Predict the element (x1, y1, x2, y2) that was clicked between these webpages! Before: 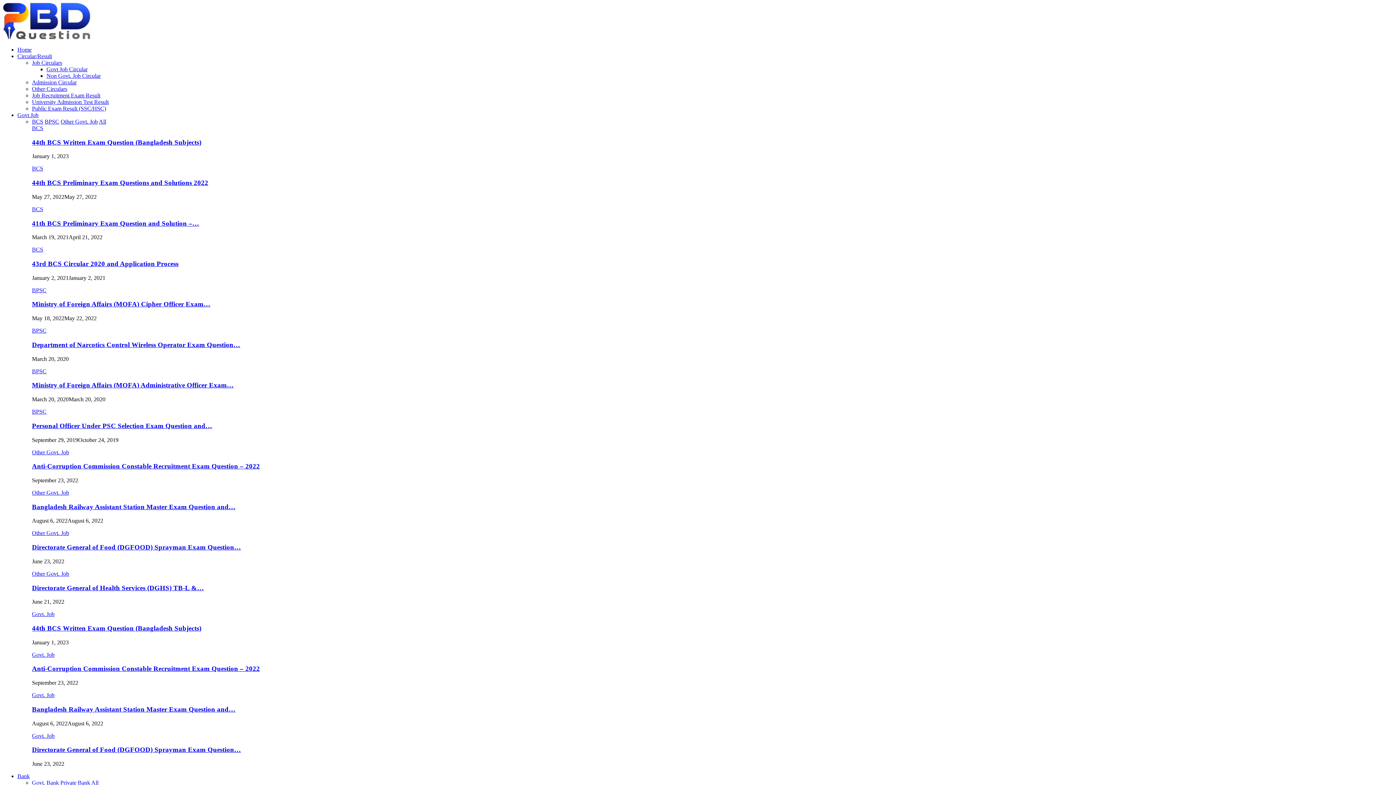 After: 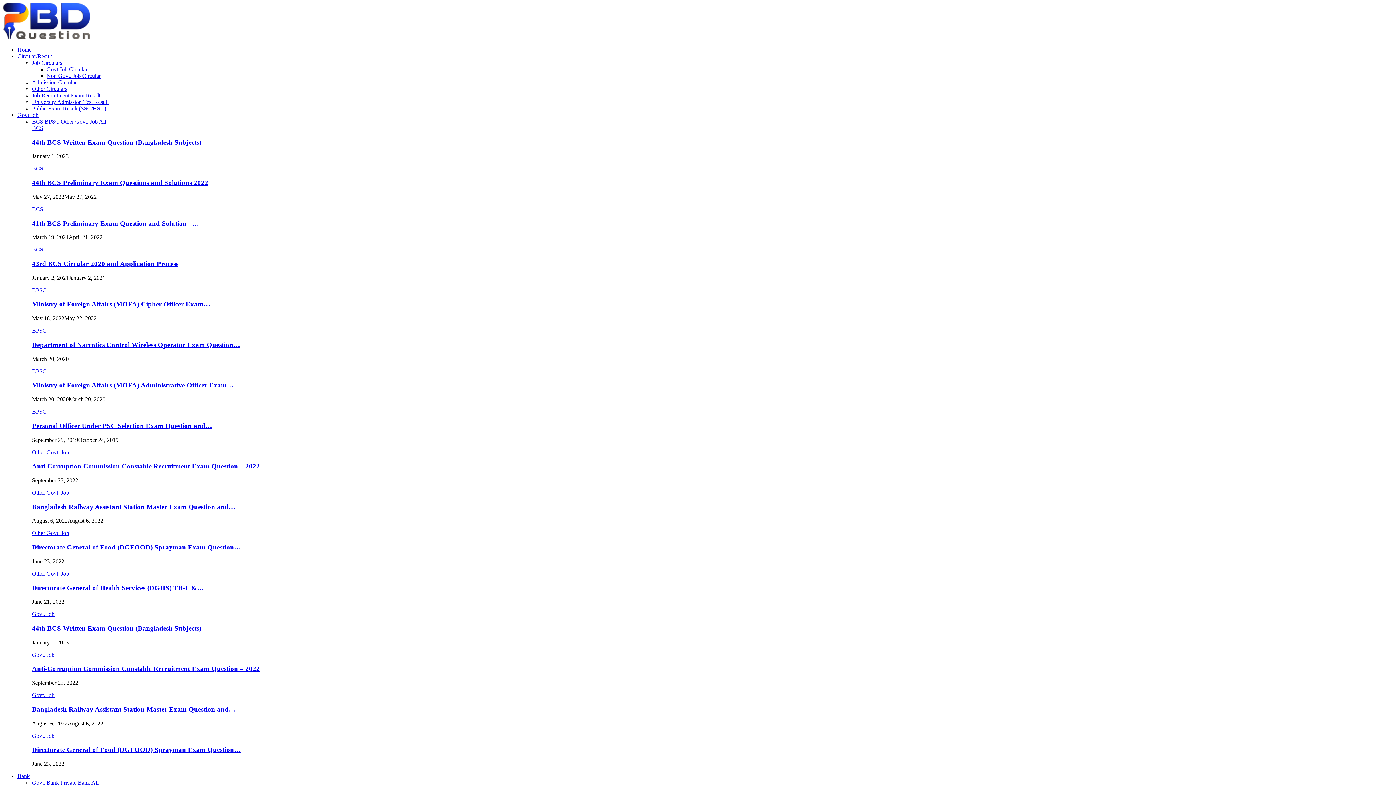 Action: label: BPSC bbox: (32, 287, 46, 293)